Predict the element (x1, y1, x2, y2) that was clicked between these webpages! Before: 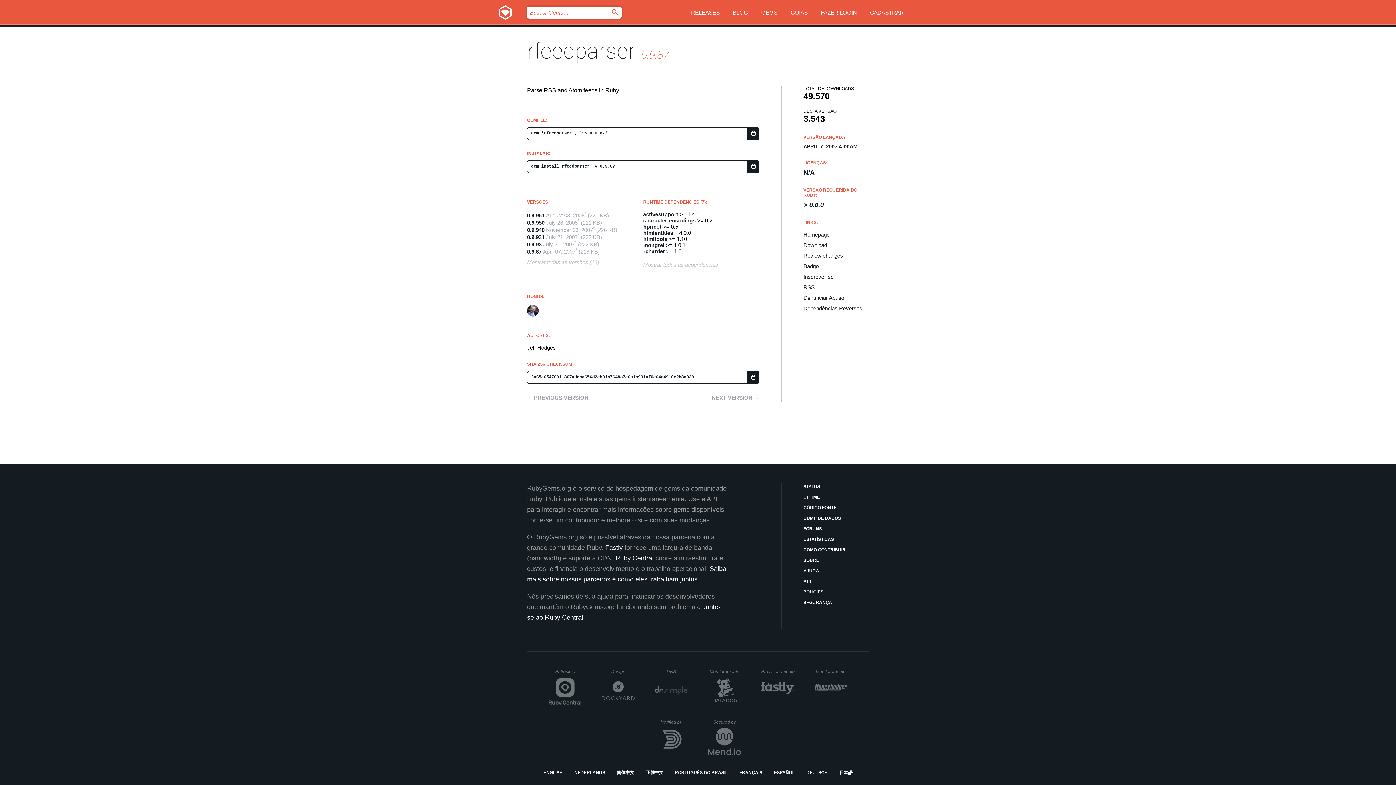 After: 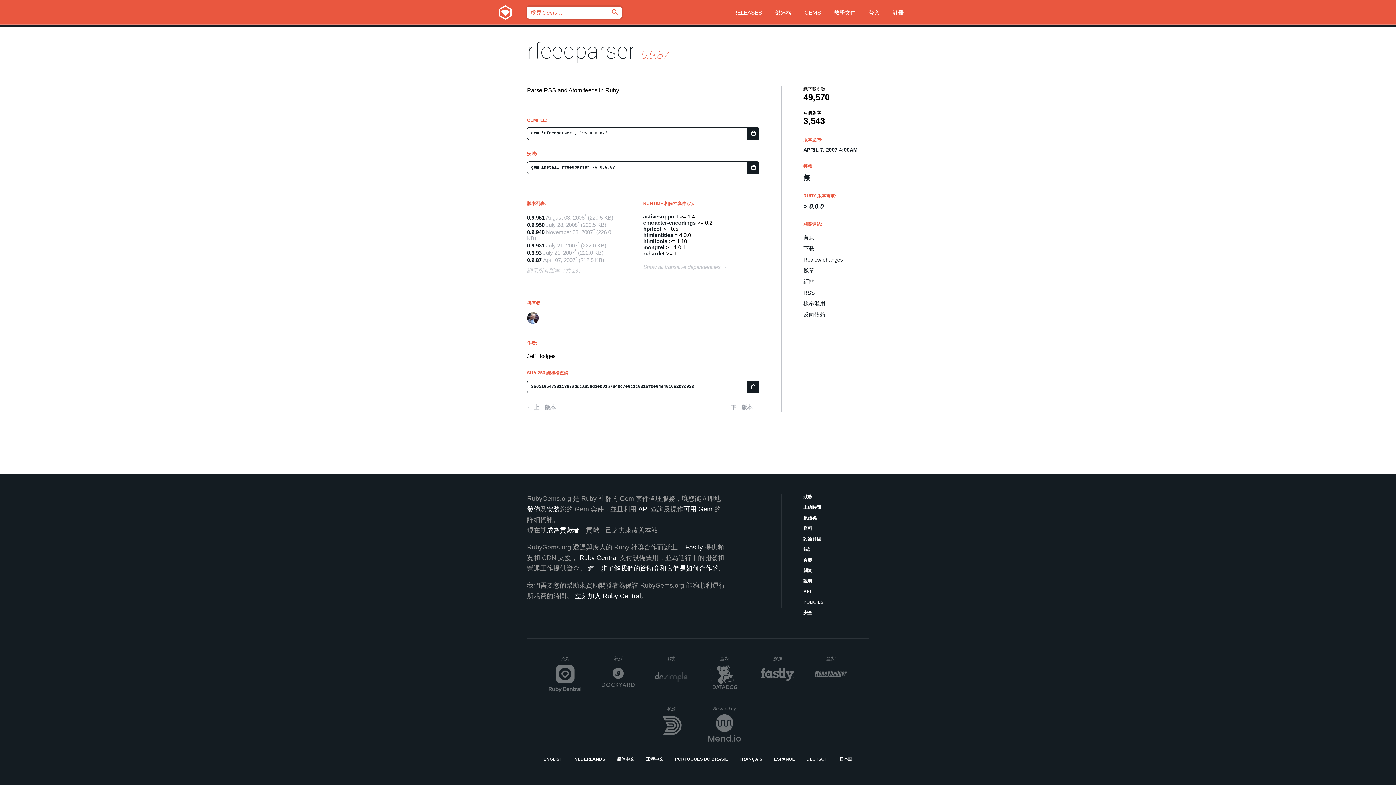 Action: bbox: (646, 769, 663, 776) label: 正體中文